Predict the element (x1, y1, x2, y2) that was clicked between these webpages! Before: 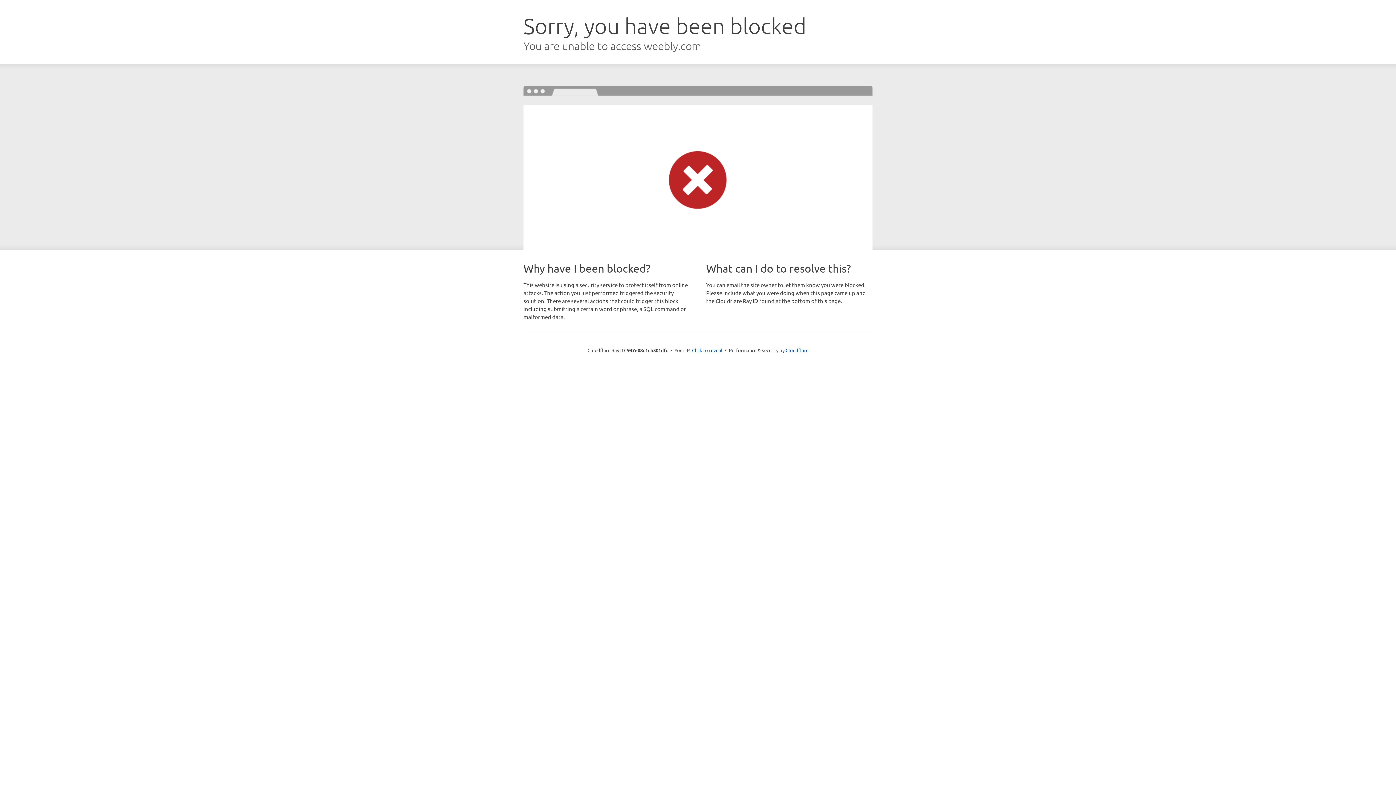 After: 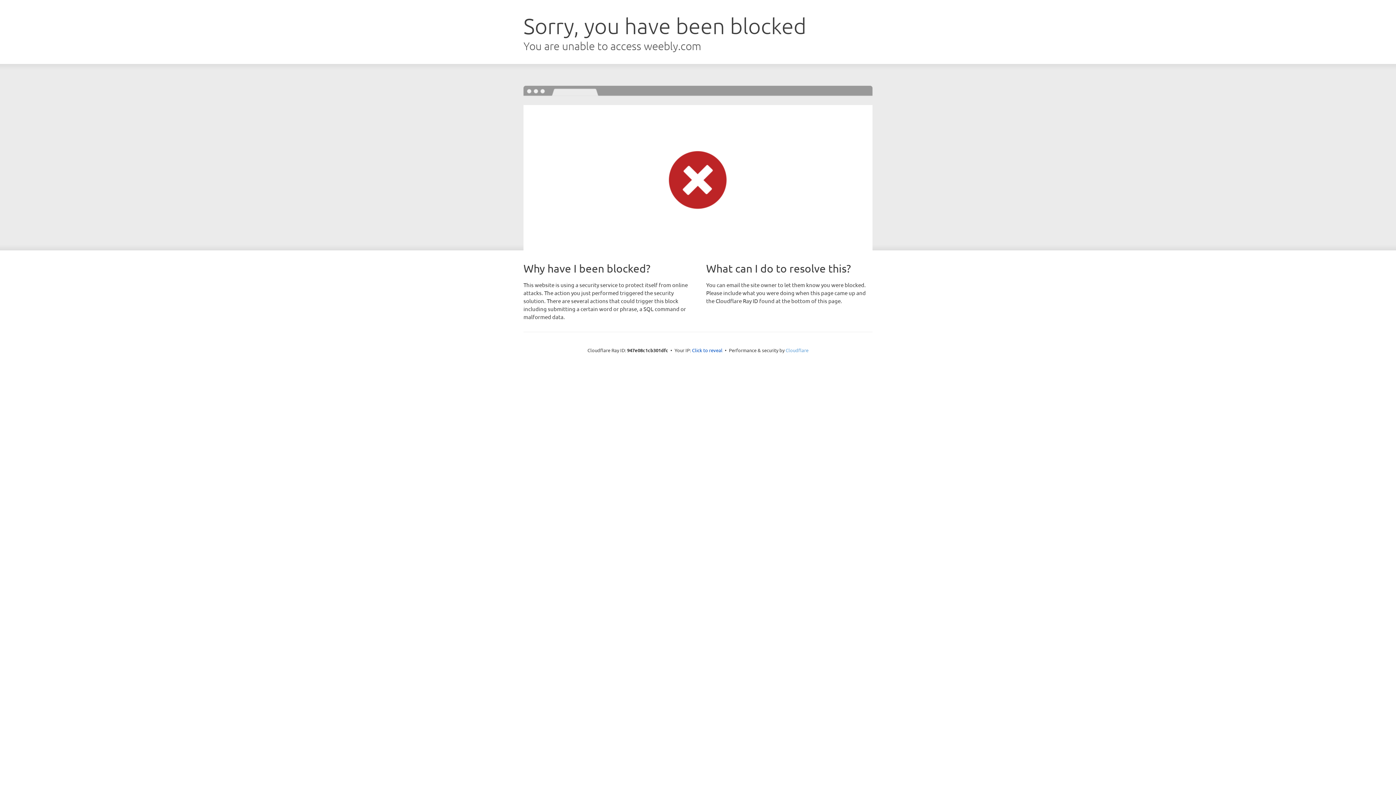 Action: bbox: (785, 347, 808, 353) label: Cloudflare